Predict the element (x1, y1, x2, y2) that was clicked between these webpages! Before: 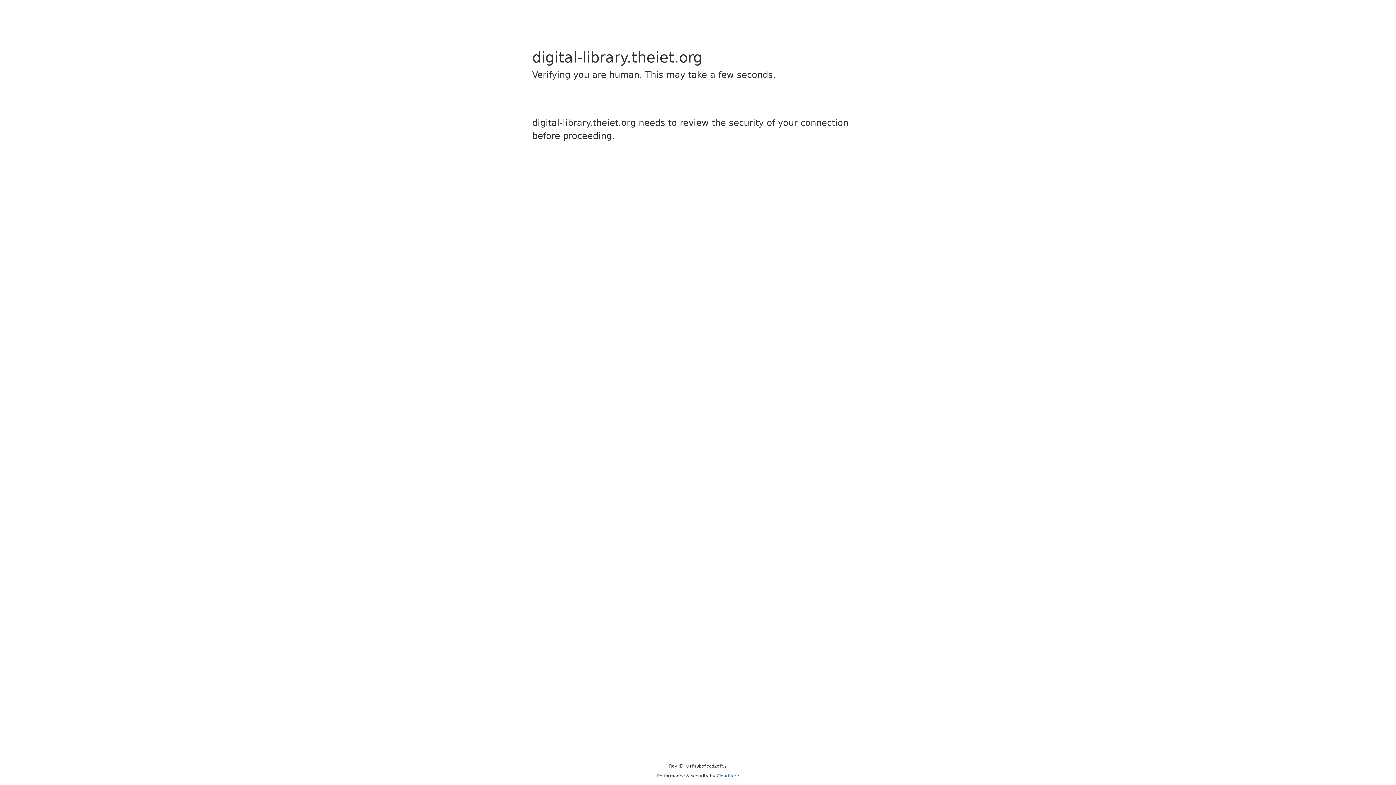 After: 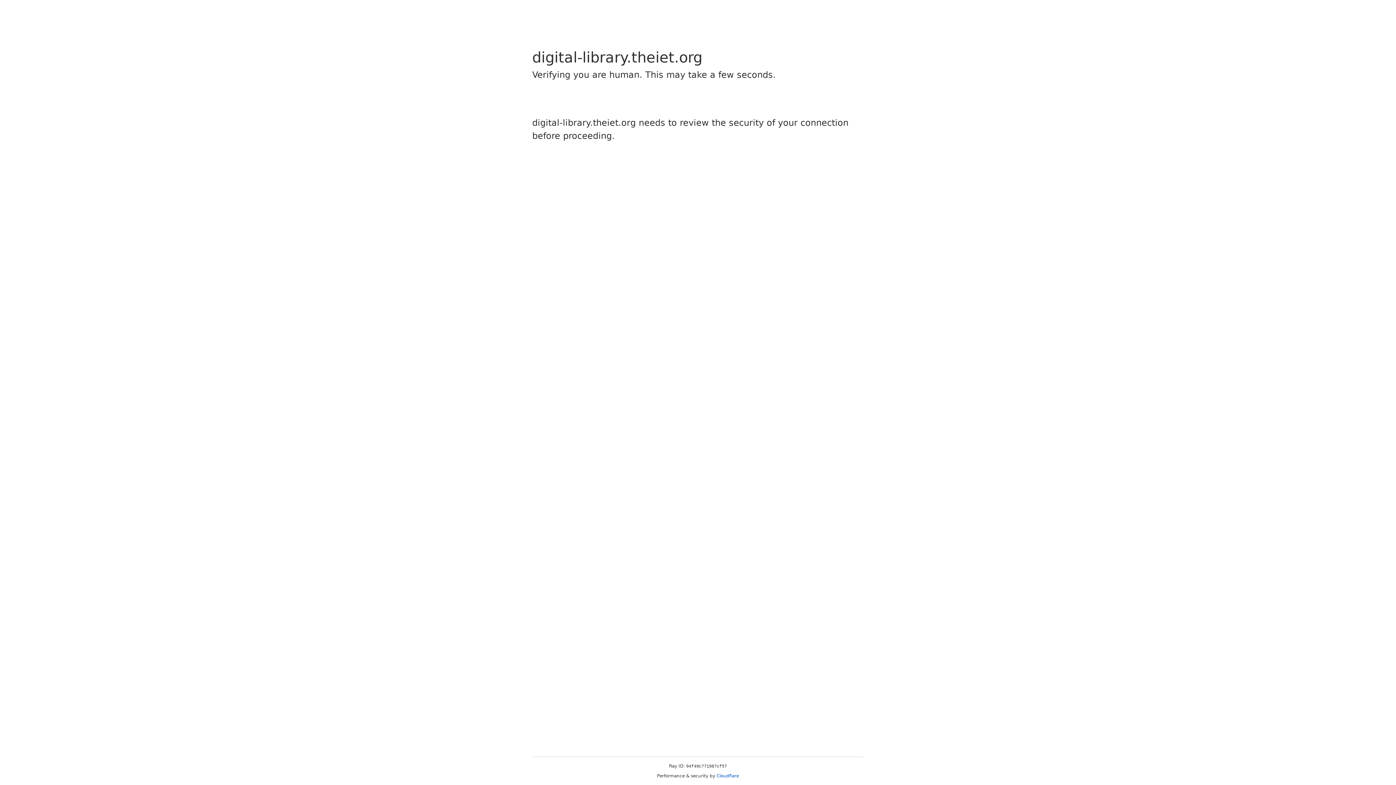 Action: bbox: (716, 773, 739, 778) label: Cloudflare